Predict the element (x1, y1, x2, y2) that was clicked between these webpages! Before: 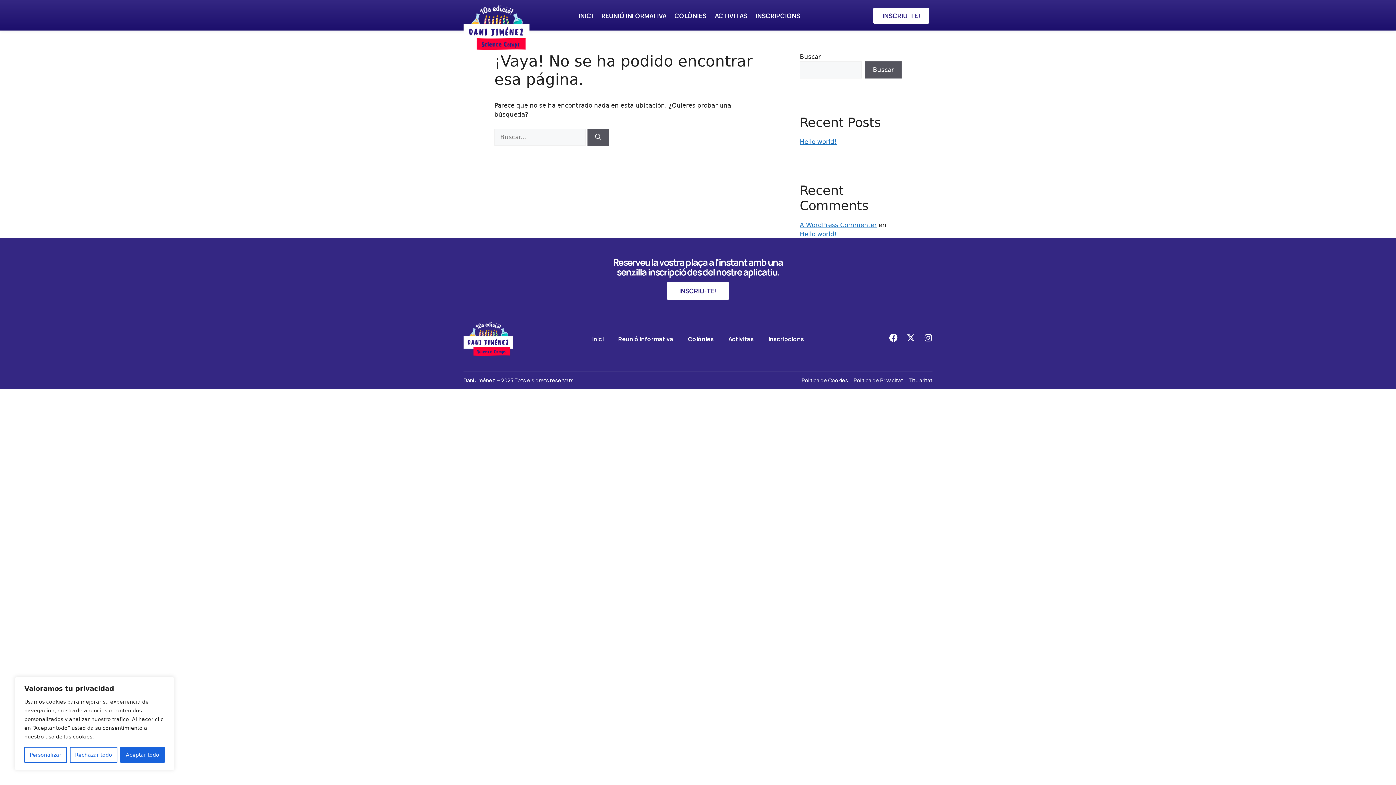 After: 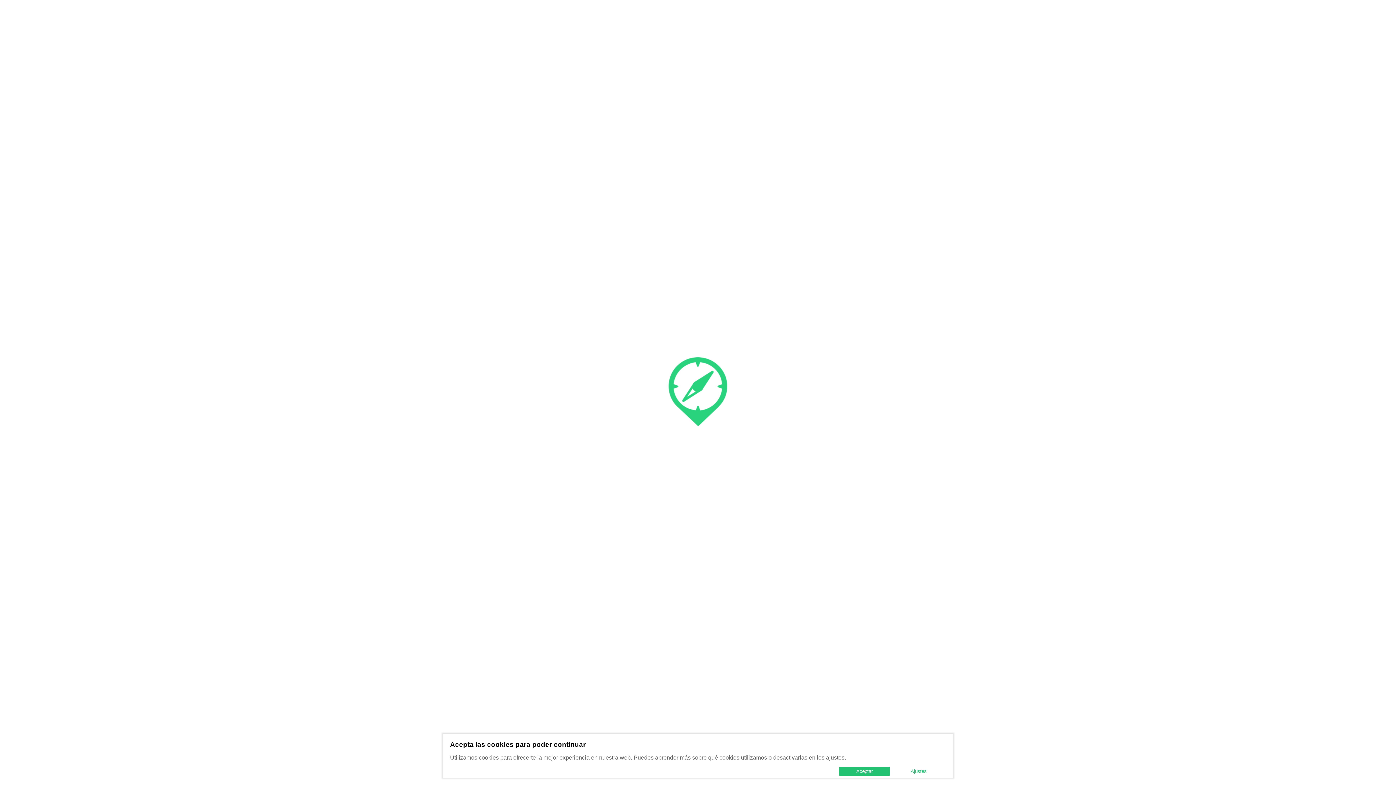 Action: bbox: (873, 7, 929, 23) label: INSCRIU-TE!